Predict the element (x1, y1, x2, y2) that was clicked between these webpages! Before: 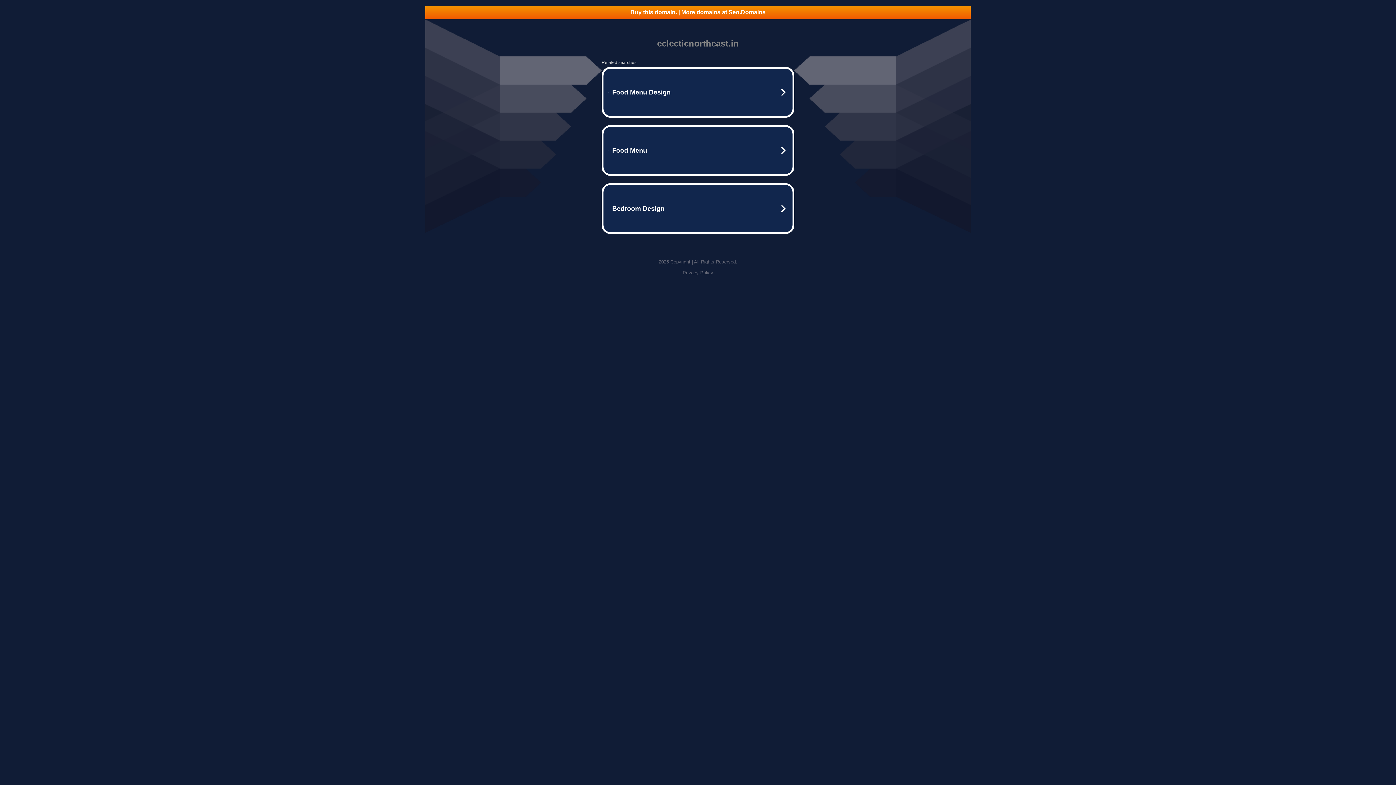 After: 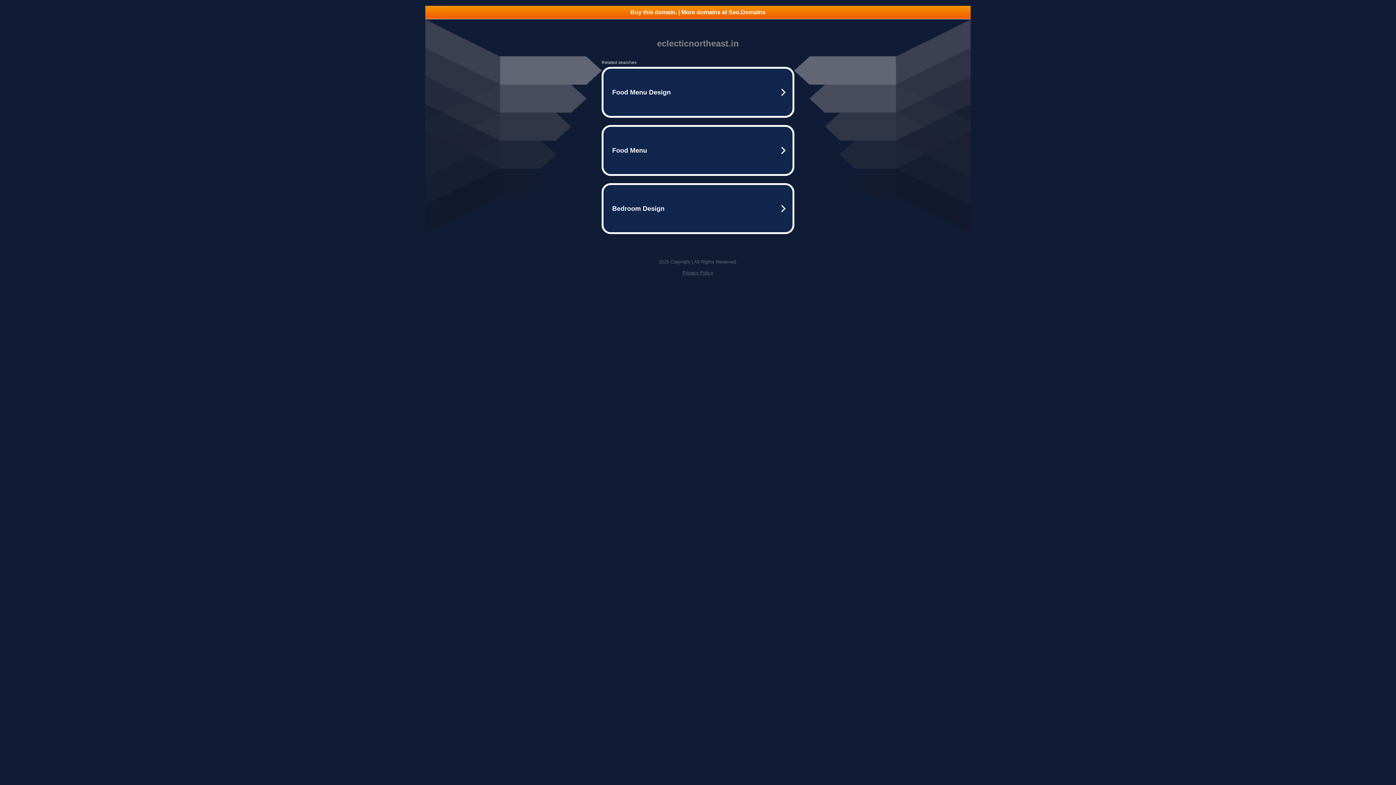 Action: label: Buy this domain. | More domains at Seo.Domains bbox: (425, 5, 970, 18)